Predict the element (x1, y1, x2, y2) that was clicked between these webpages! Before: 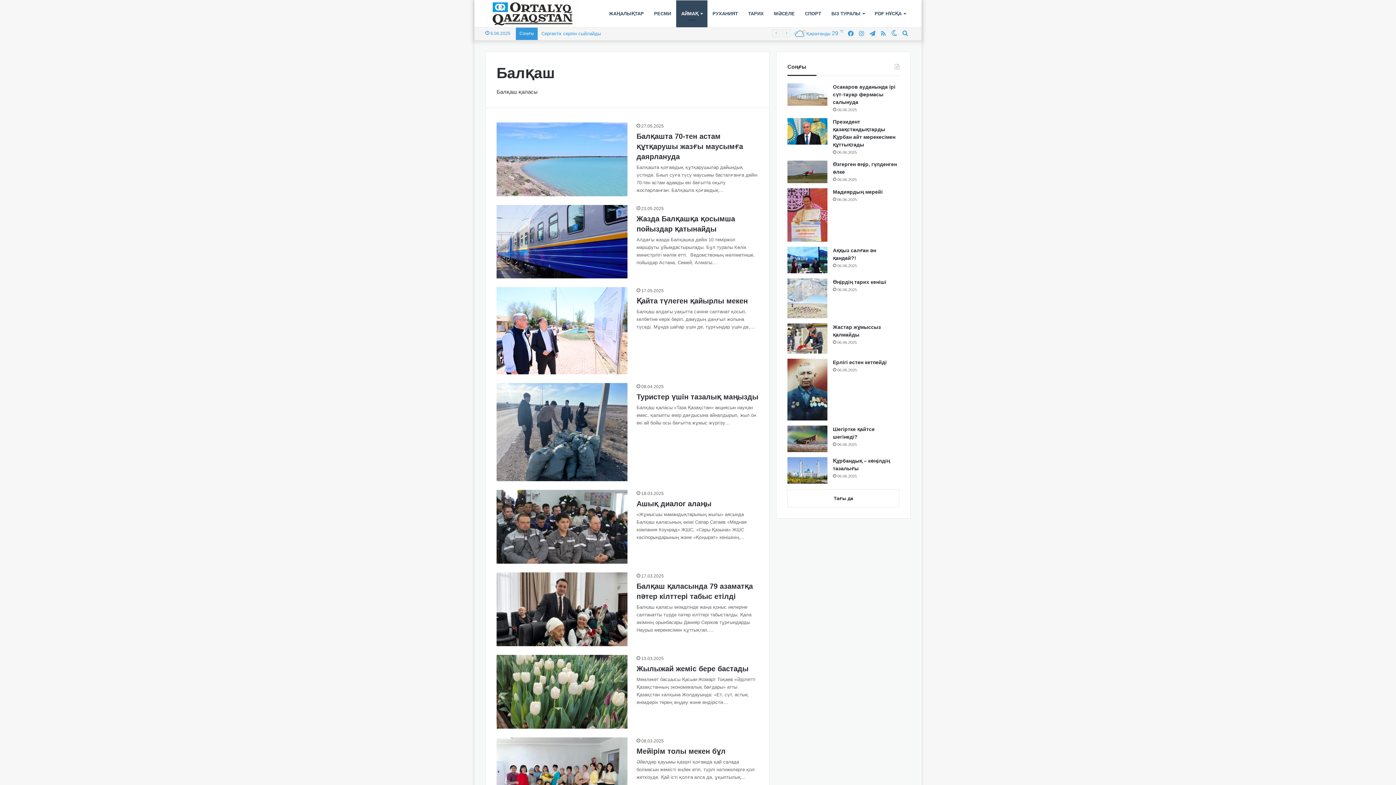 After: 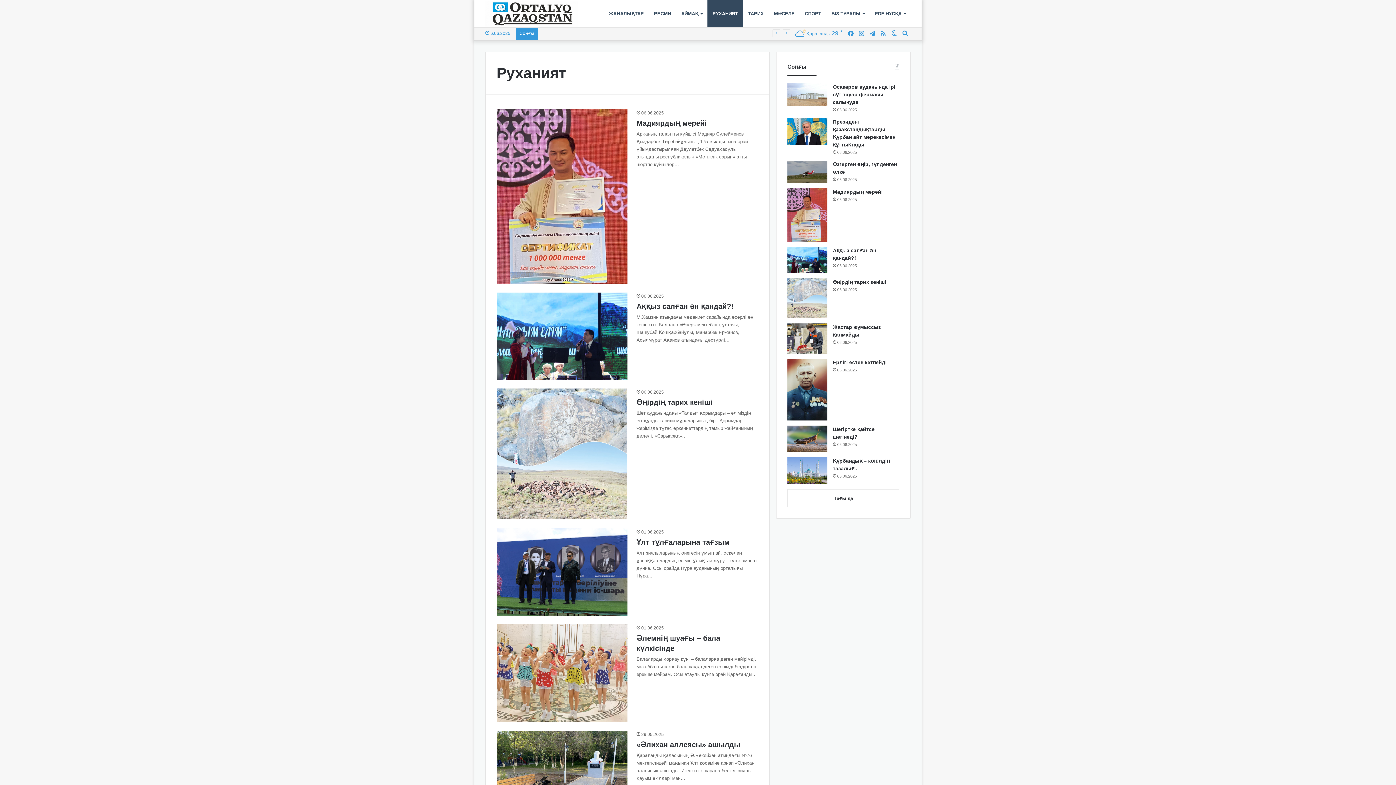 Action: label: РУХАНИЯТ bbox: (707, 0, 743, 27)